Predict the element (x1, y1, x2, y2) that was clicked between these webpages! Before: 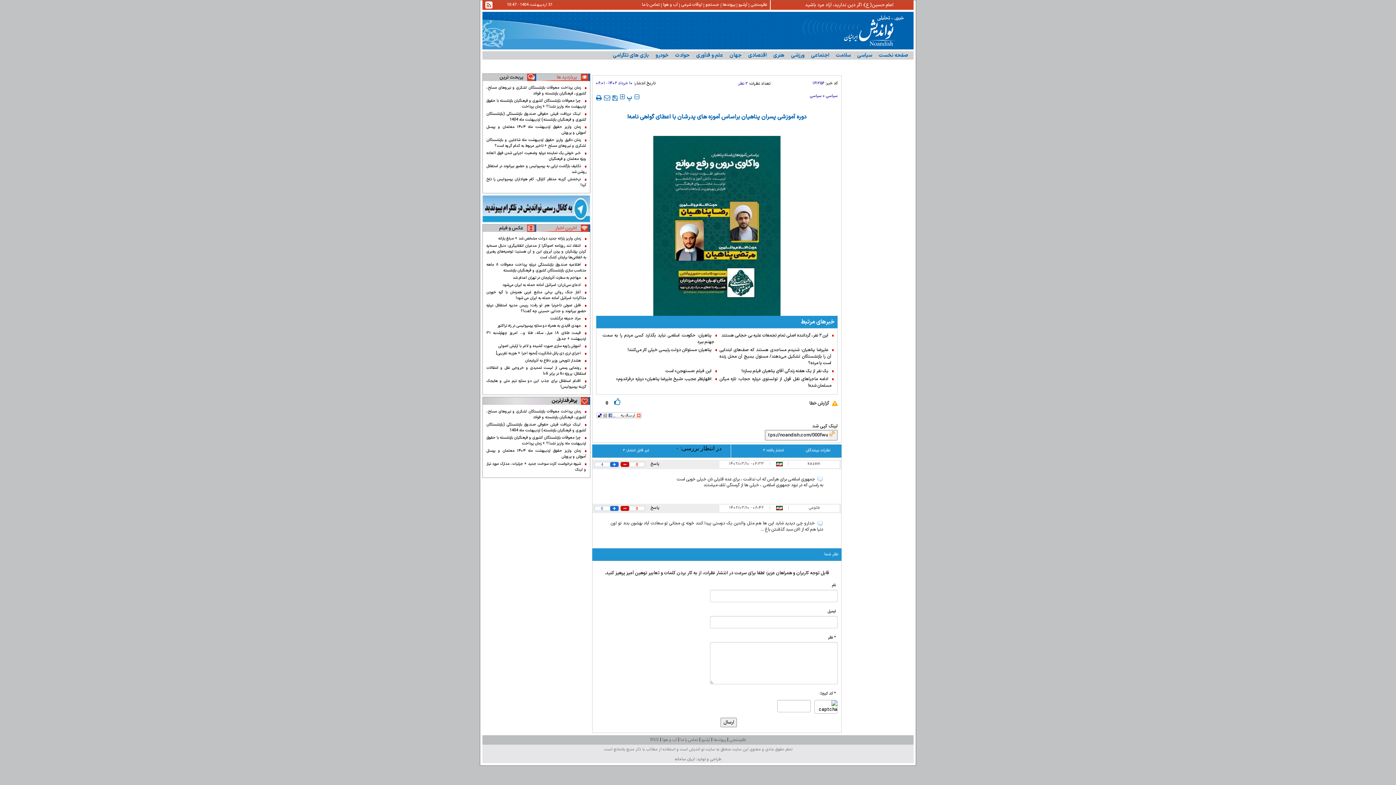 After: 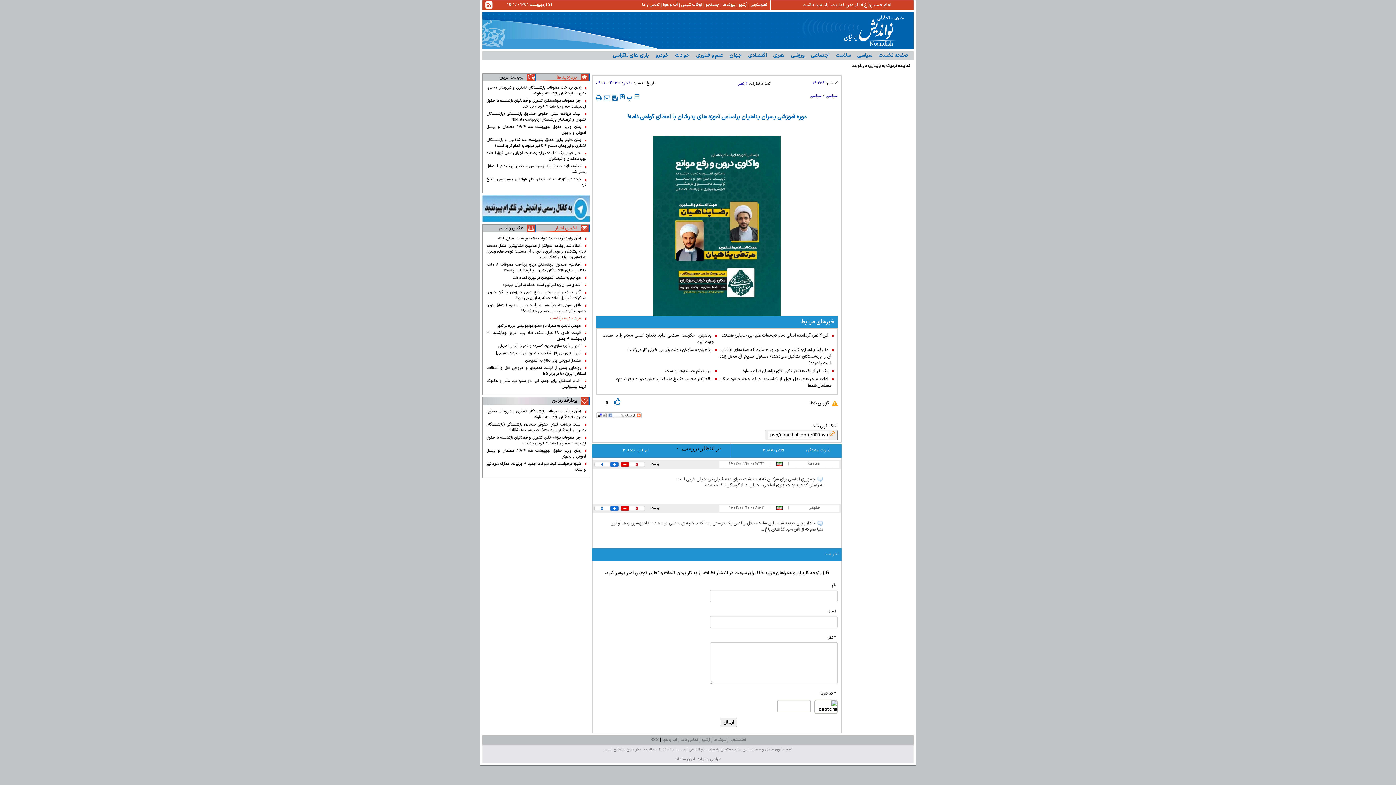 Action: label: مراد حنیفه درگذشت bbox: (486, 315, 586, 321)